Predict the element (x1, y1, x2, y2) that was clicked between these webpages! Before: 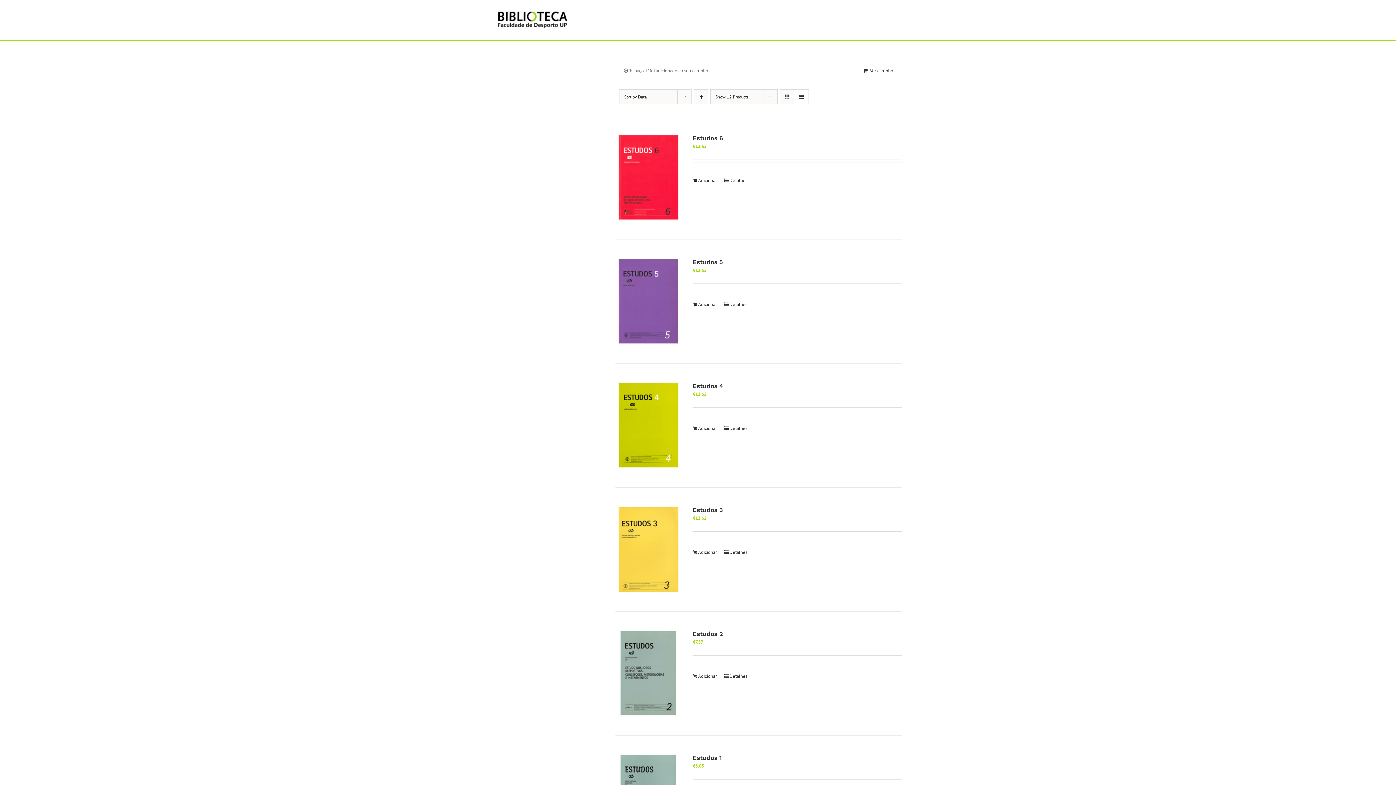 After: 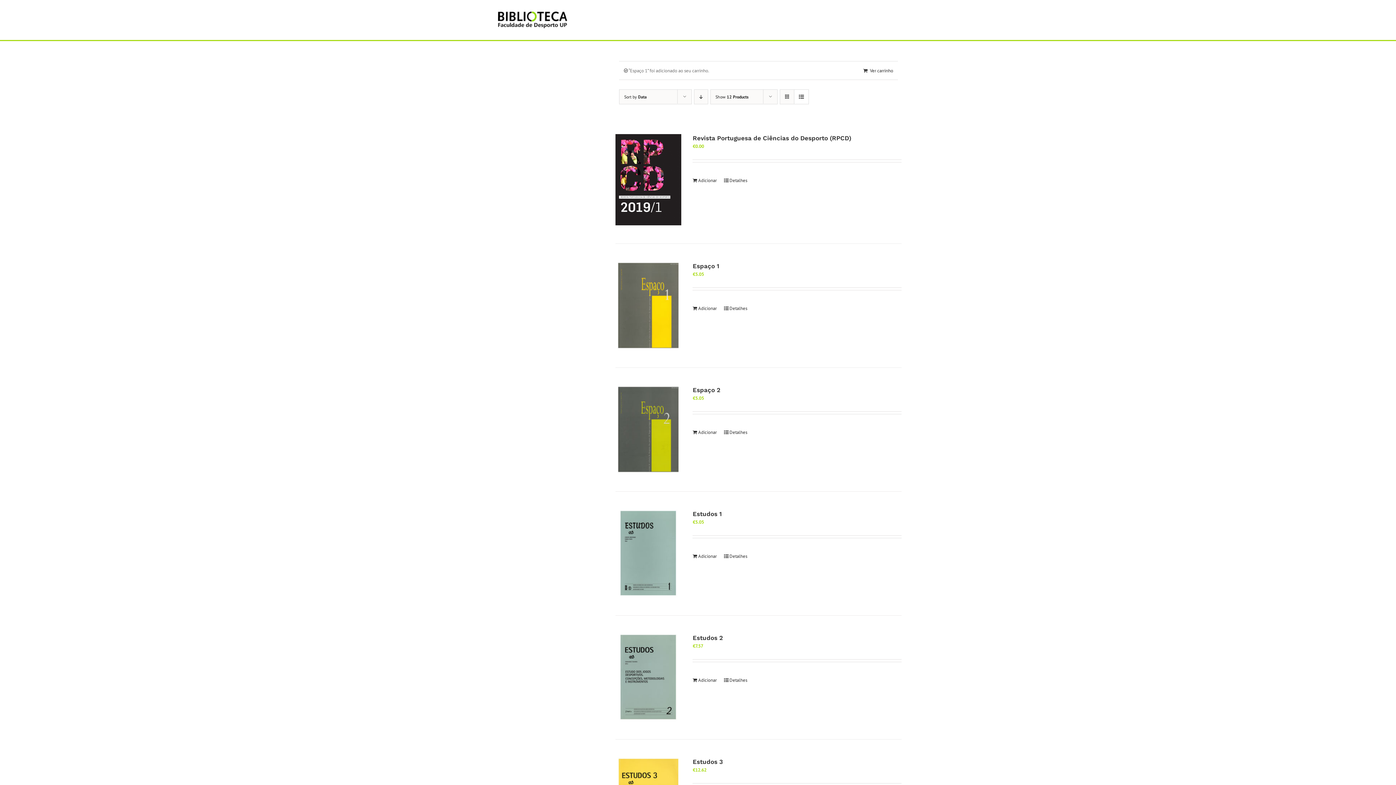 Action: label: Ascending order bbox: (694, 89, 708, 104)